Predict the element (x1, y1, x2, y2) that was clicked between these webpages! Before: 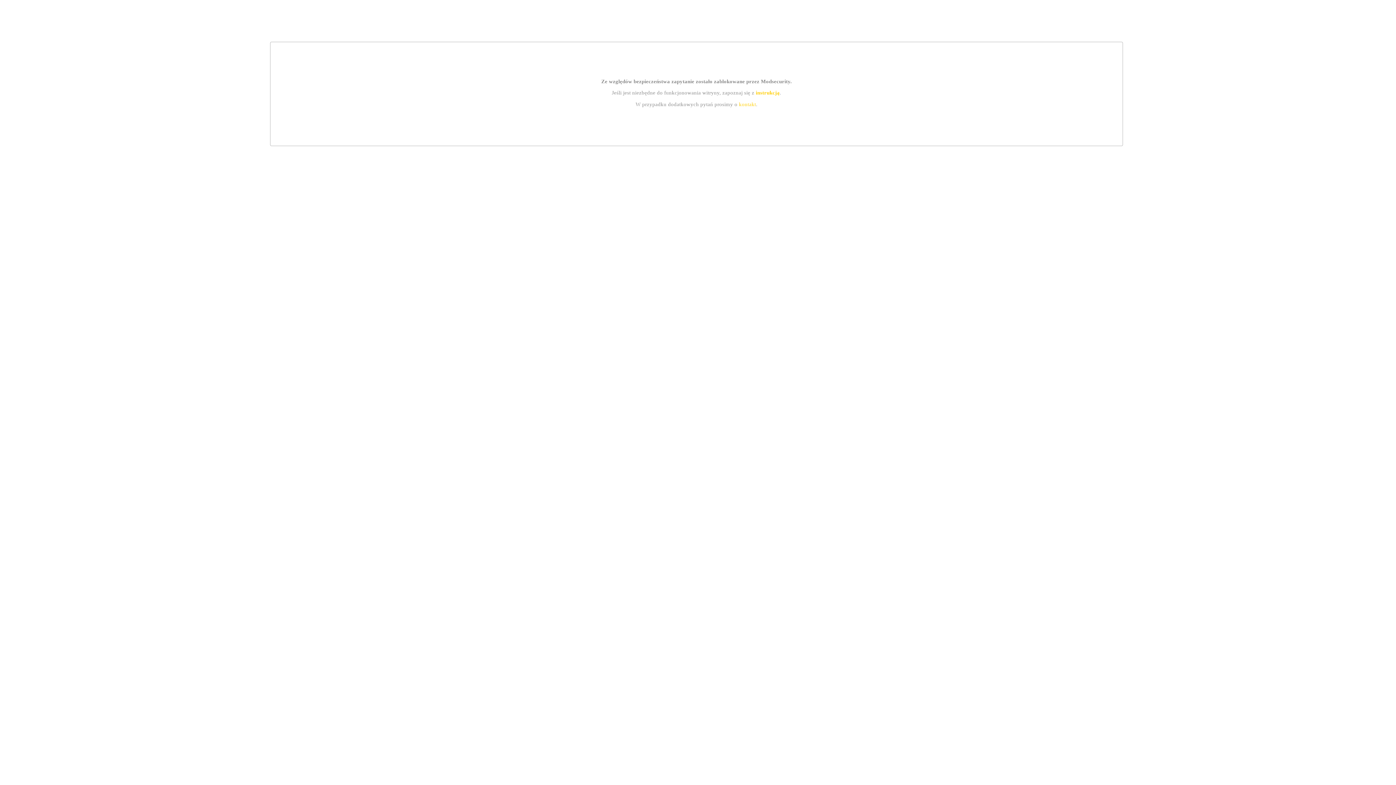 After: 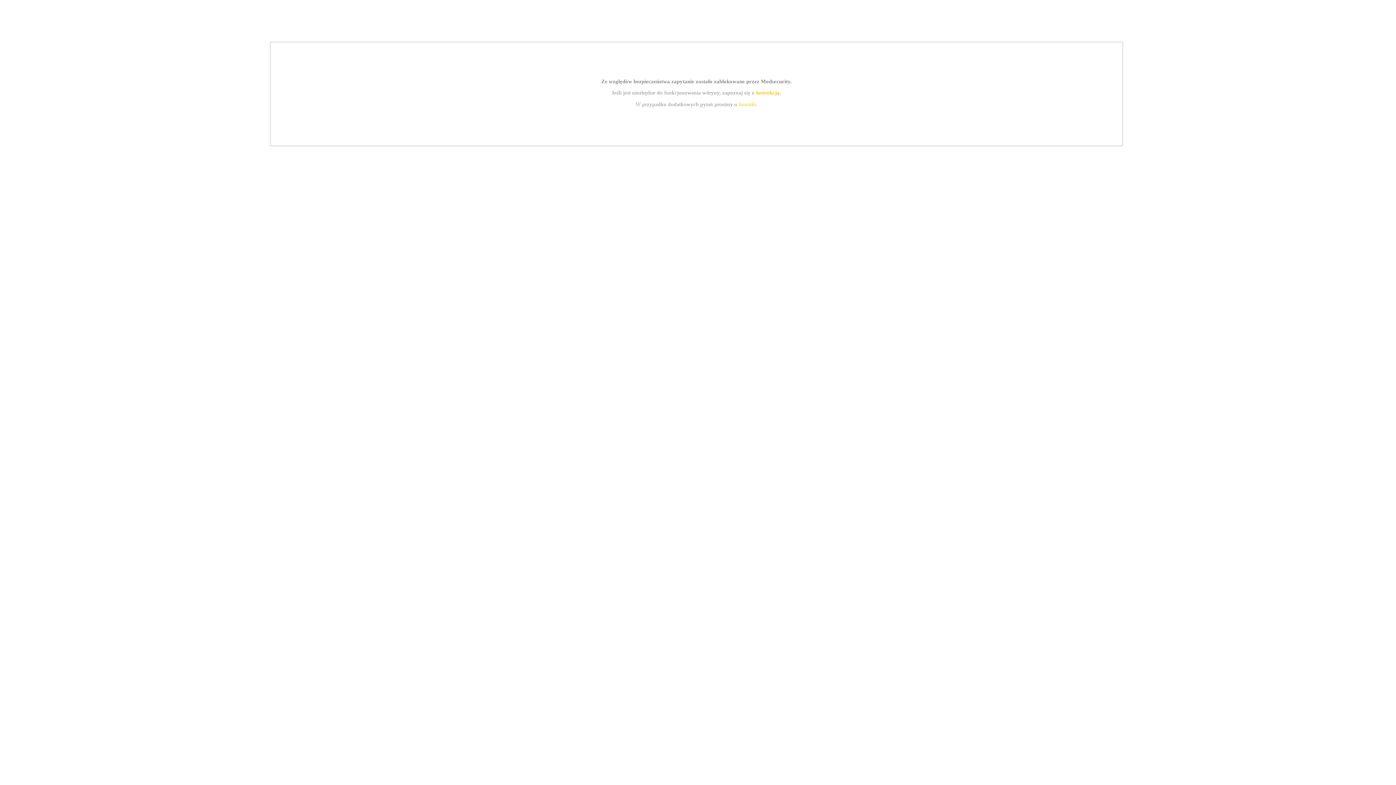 Action: bbox: (739, 101, 756, 107) label: kontakt